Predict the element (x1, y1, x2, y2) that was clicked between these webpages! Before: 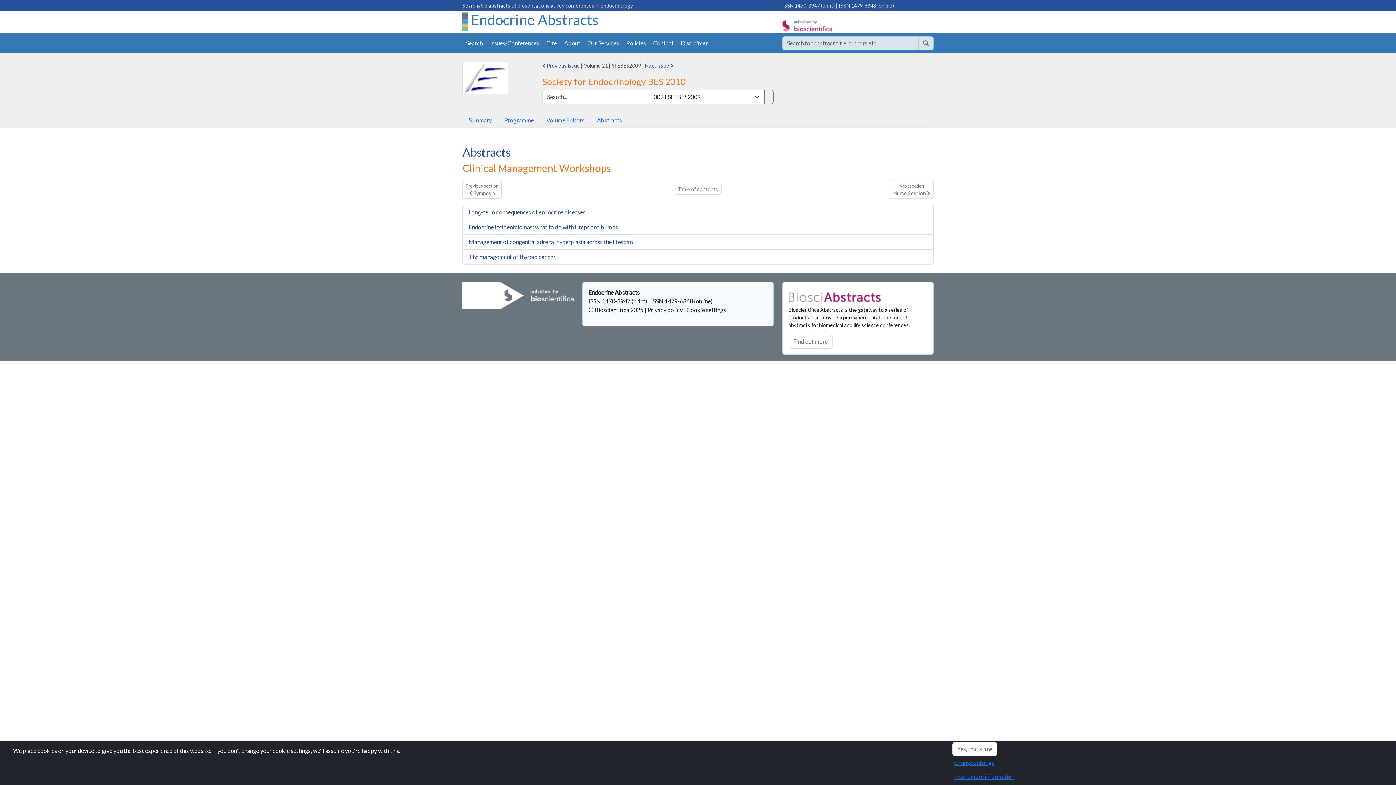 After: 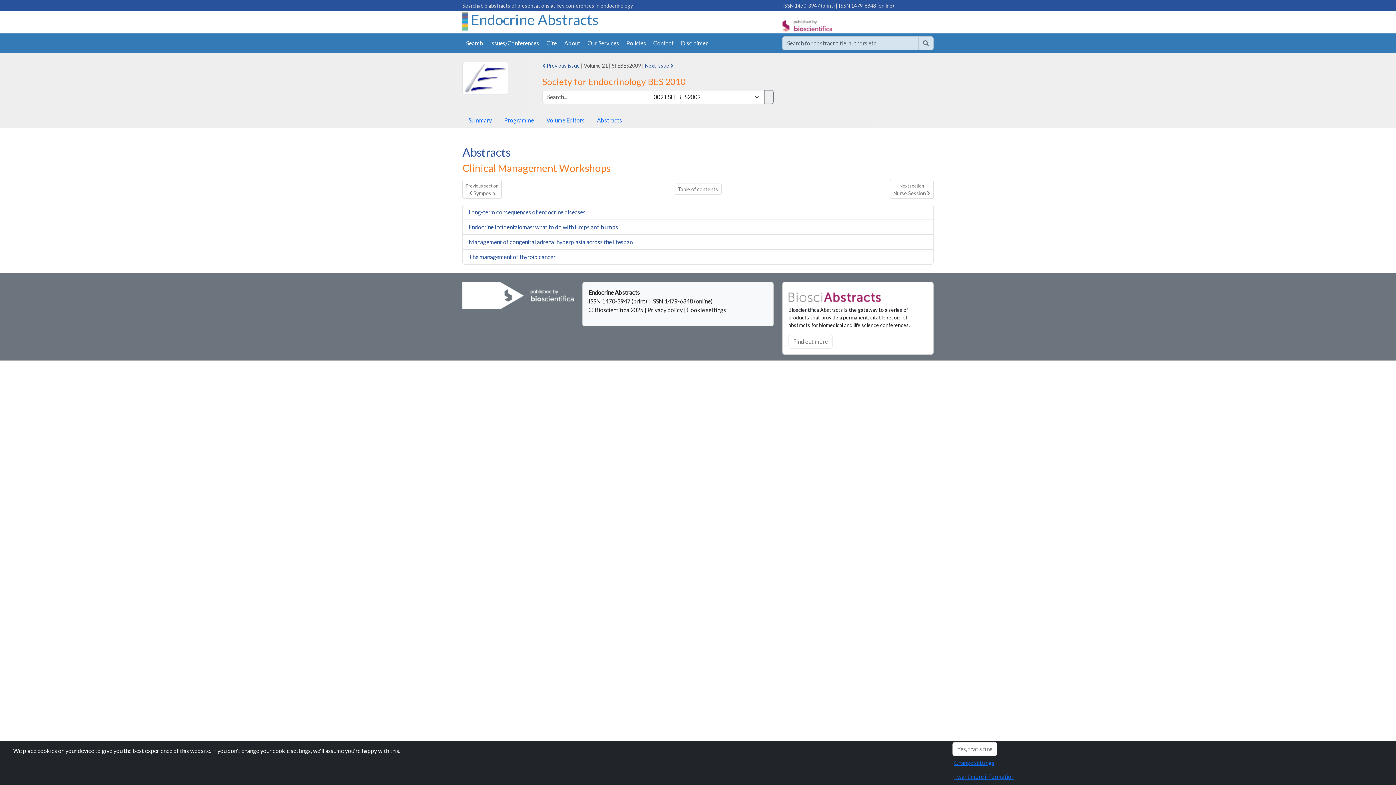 Action: bbox: (788, 292, 884, 299)